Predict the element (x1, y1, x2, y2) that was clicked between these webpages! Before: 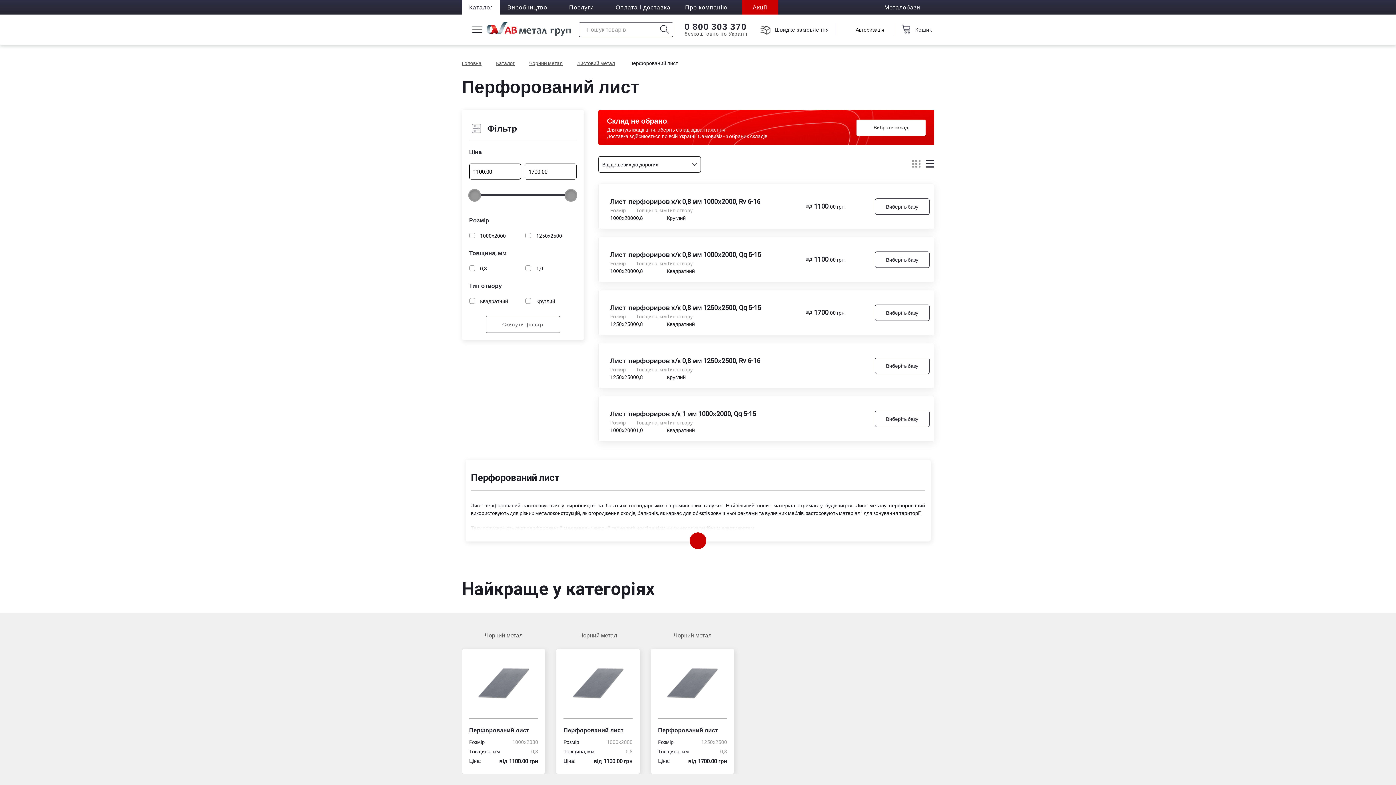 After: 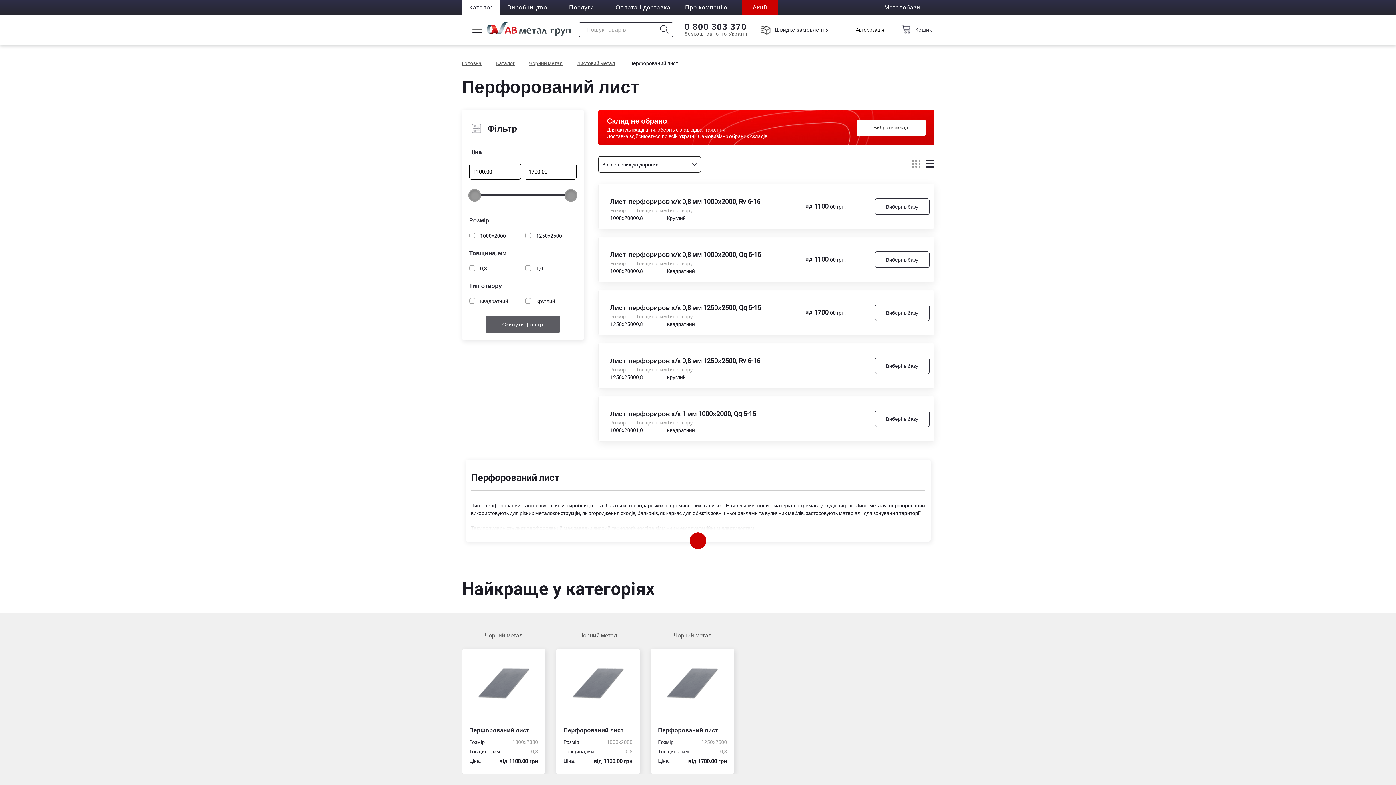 Action: label: Скинути фільтр bbox: (485, 316, 560, 333)